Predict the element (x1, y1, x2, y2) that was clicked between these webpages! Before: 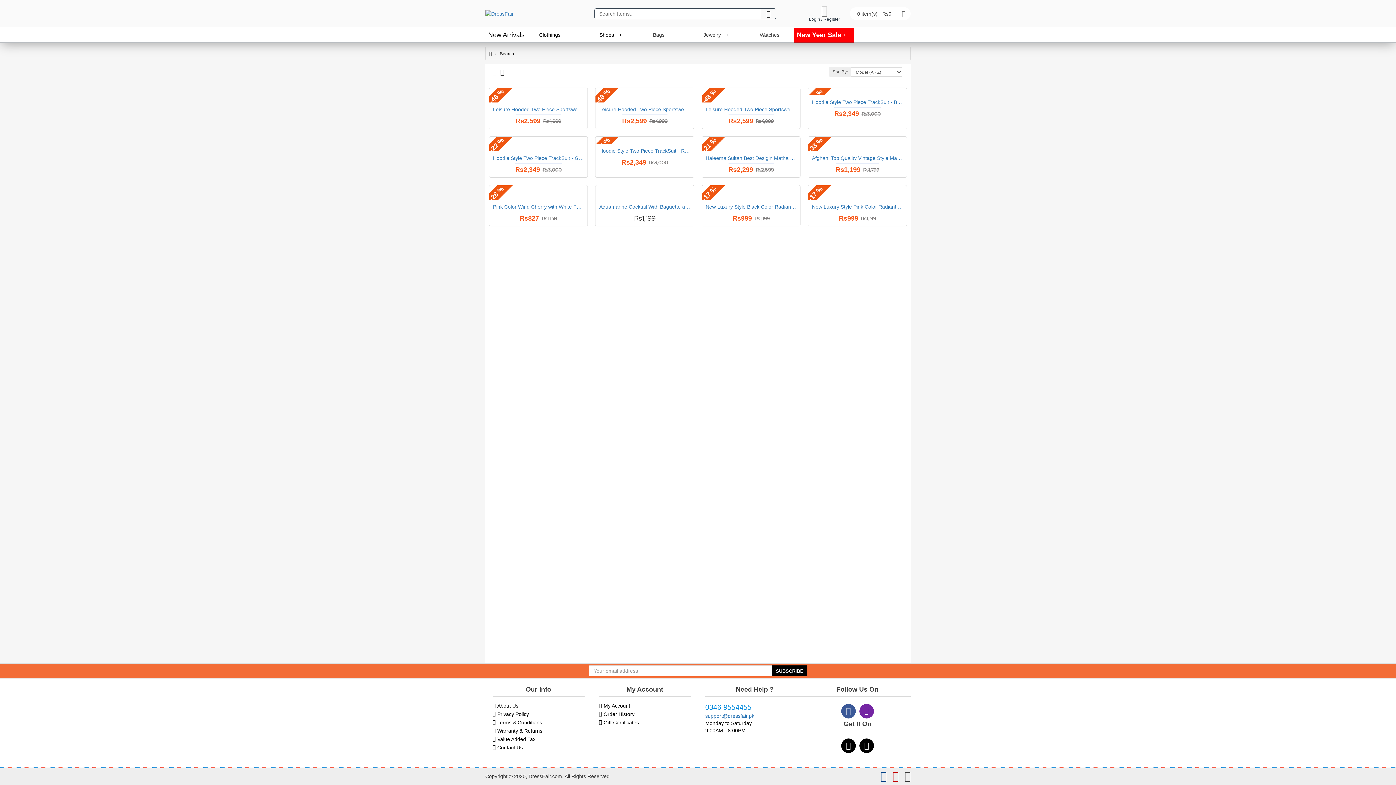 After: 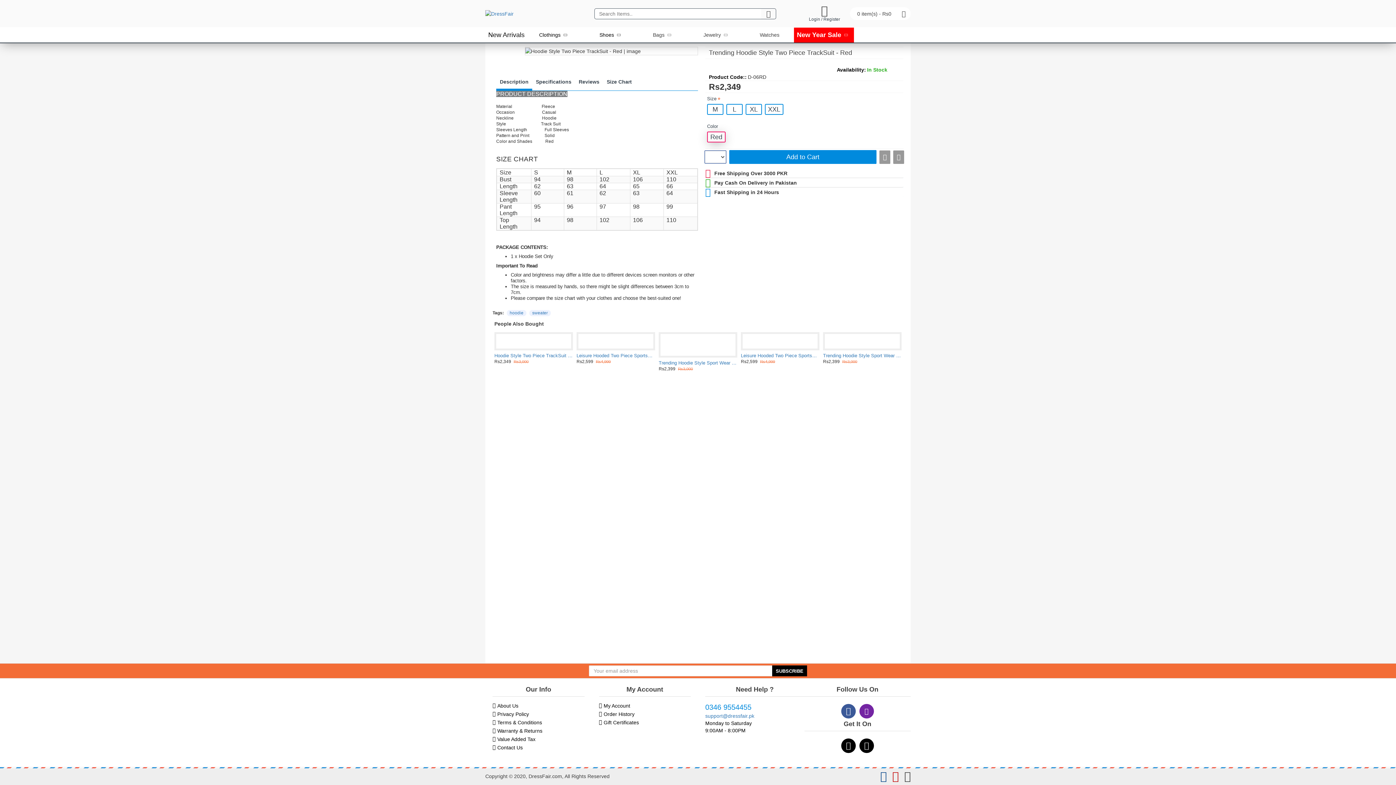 Action: bbox: (595, 136, 694, 144)